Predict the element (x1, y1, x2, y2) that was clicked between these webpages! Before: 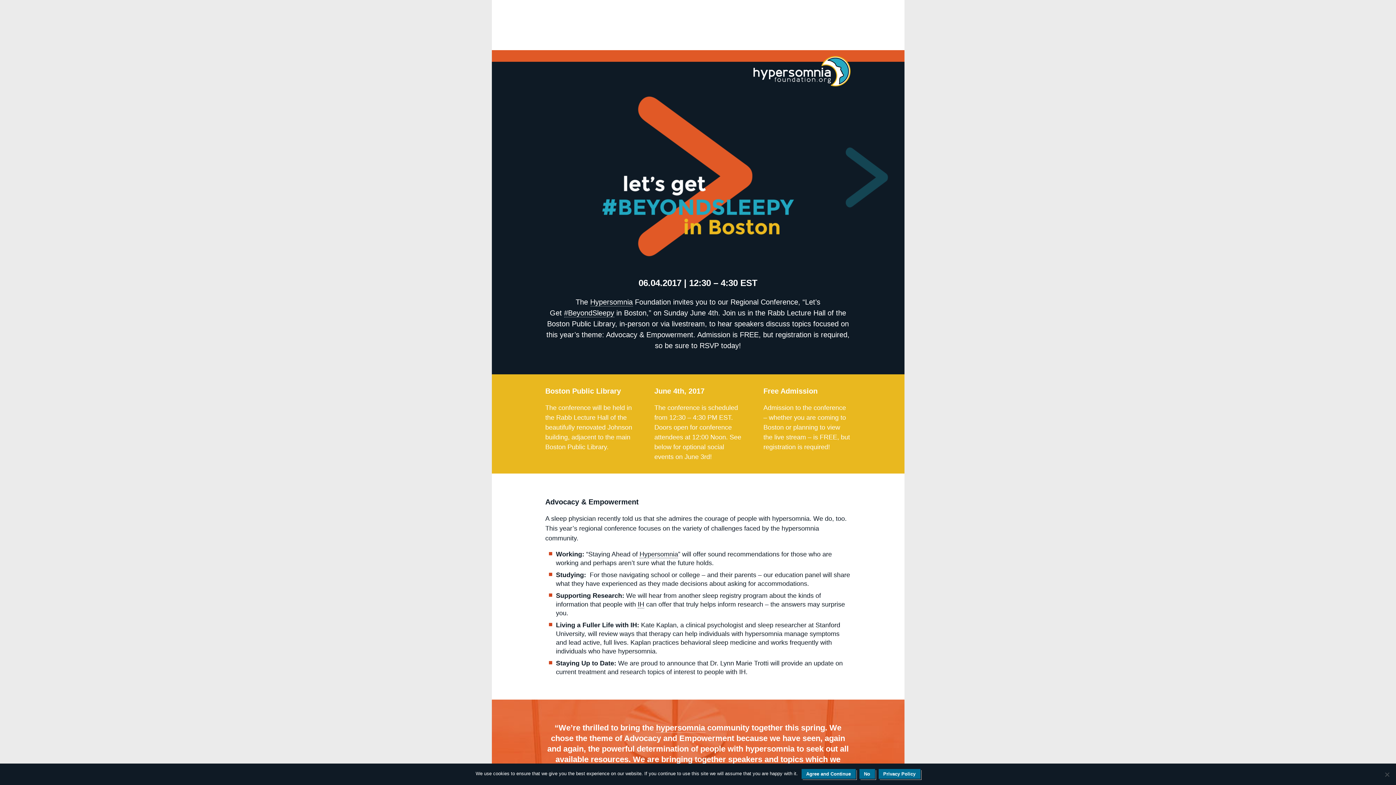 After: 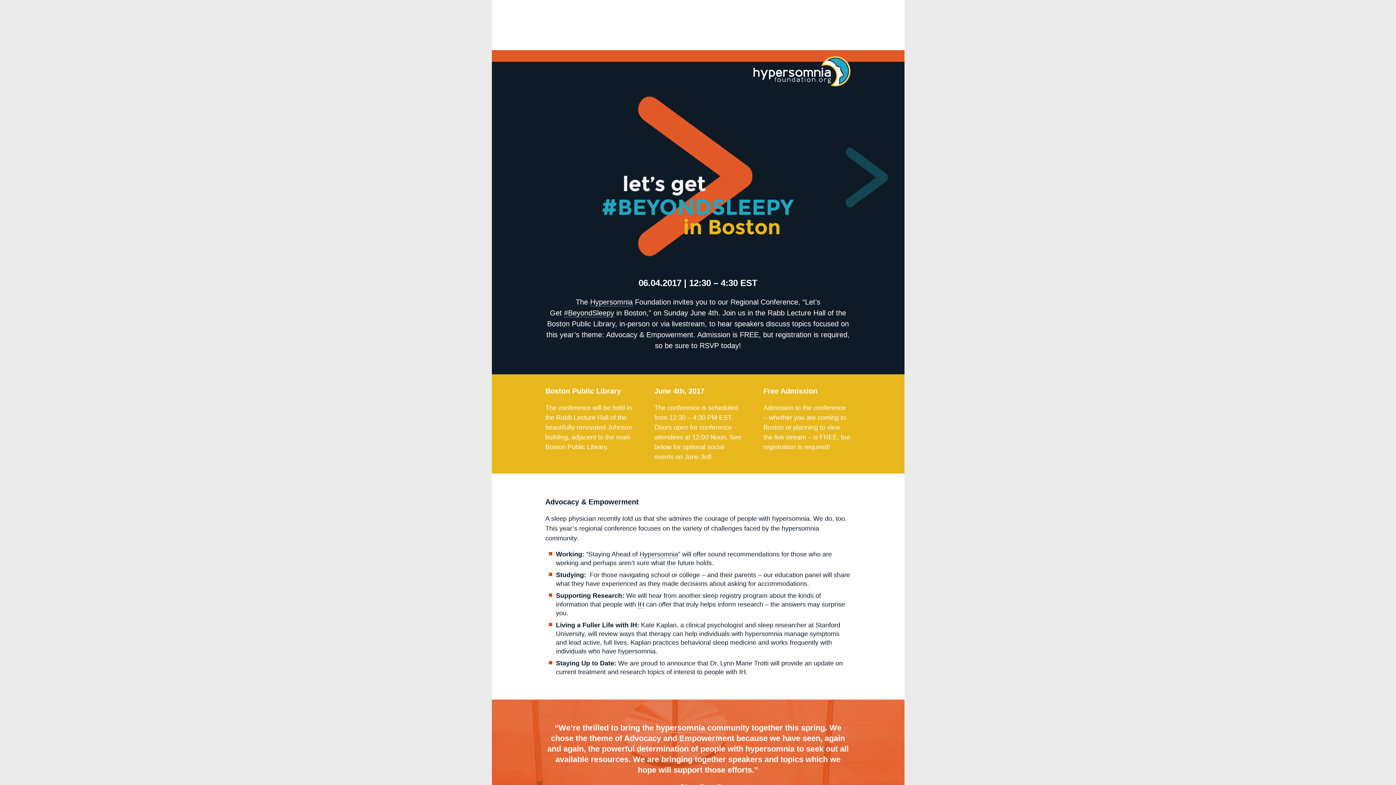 Action: bbox: (859, 769, 875, 779) label: No